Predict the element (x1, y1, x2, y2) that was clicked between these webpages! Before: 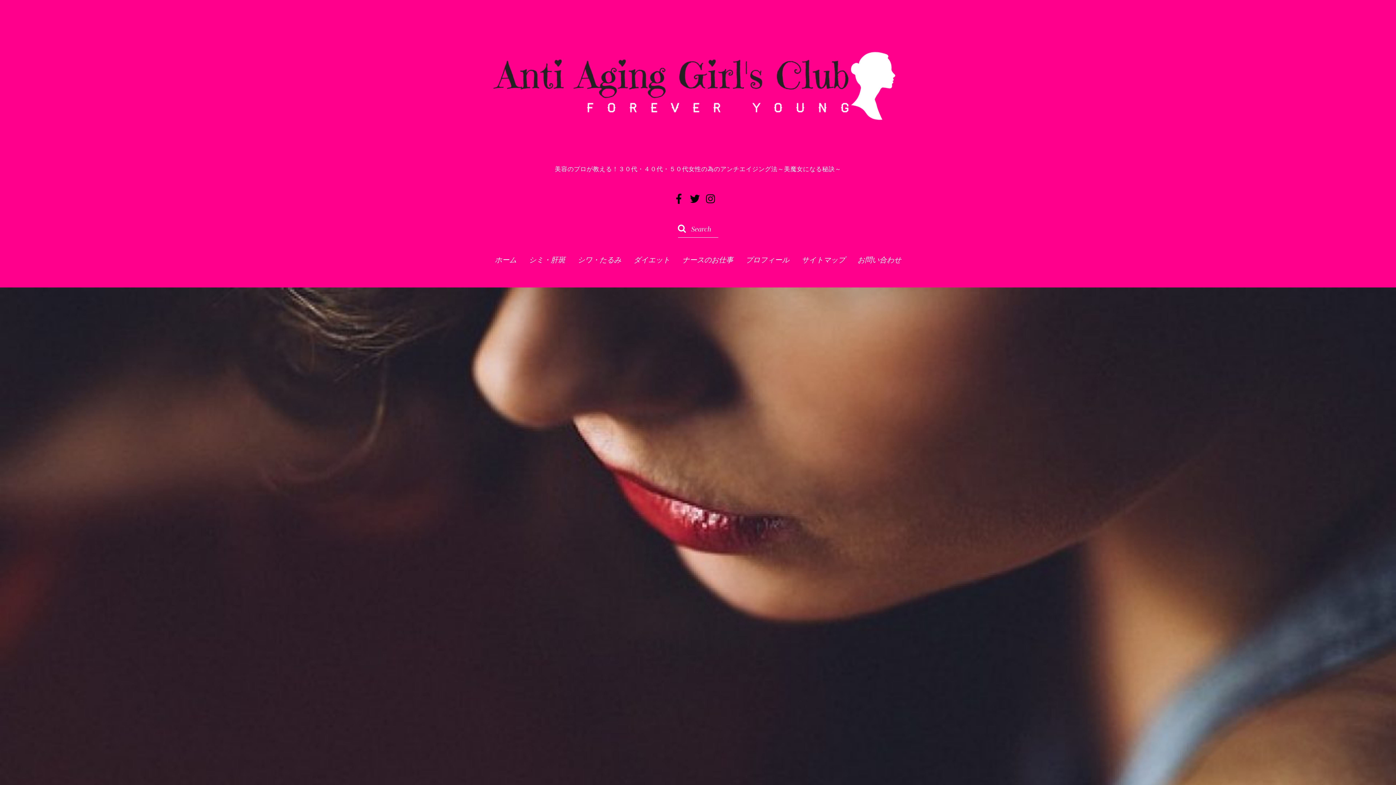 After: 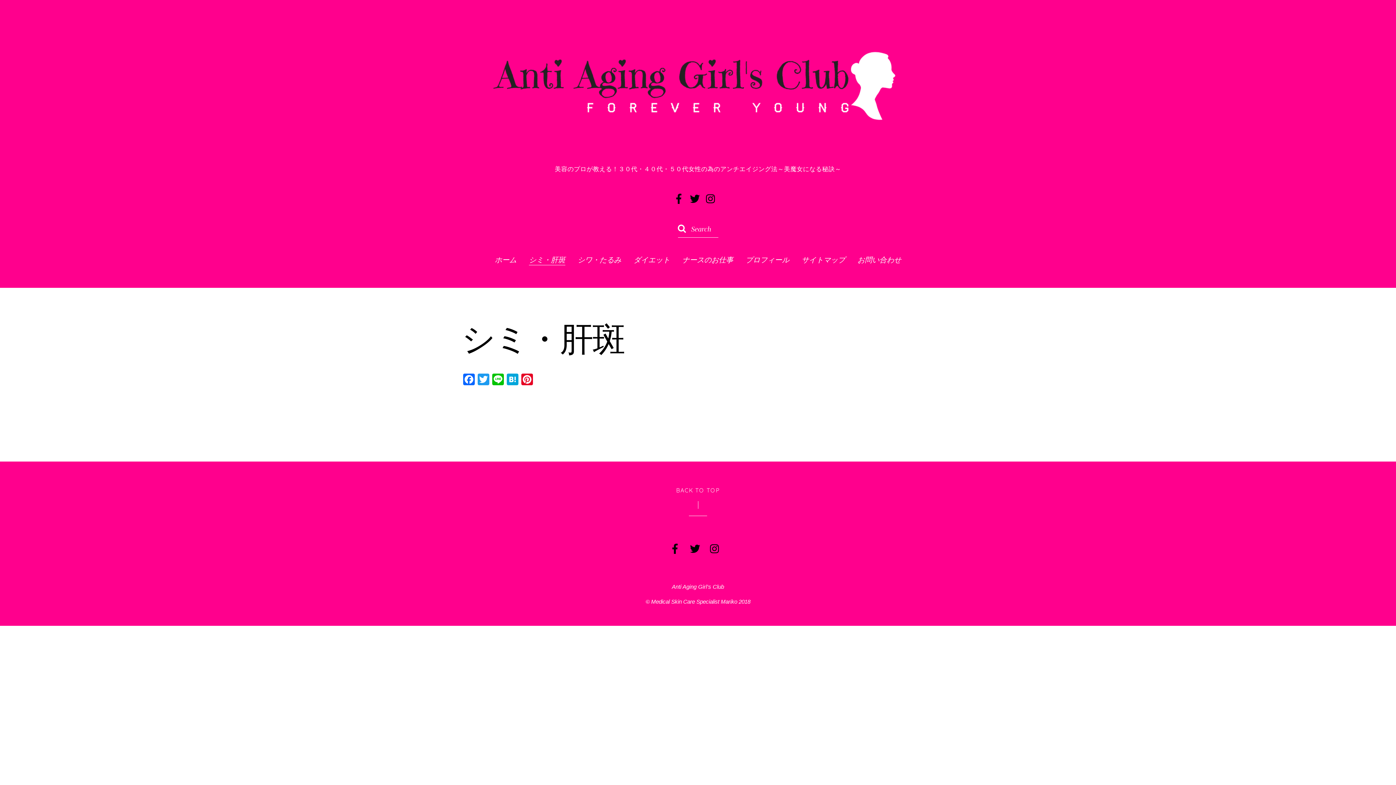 Action: bbox: (529, 254, 565, 264) label: シミ・肝斑